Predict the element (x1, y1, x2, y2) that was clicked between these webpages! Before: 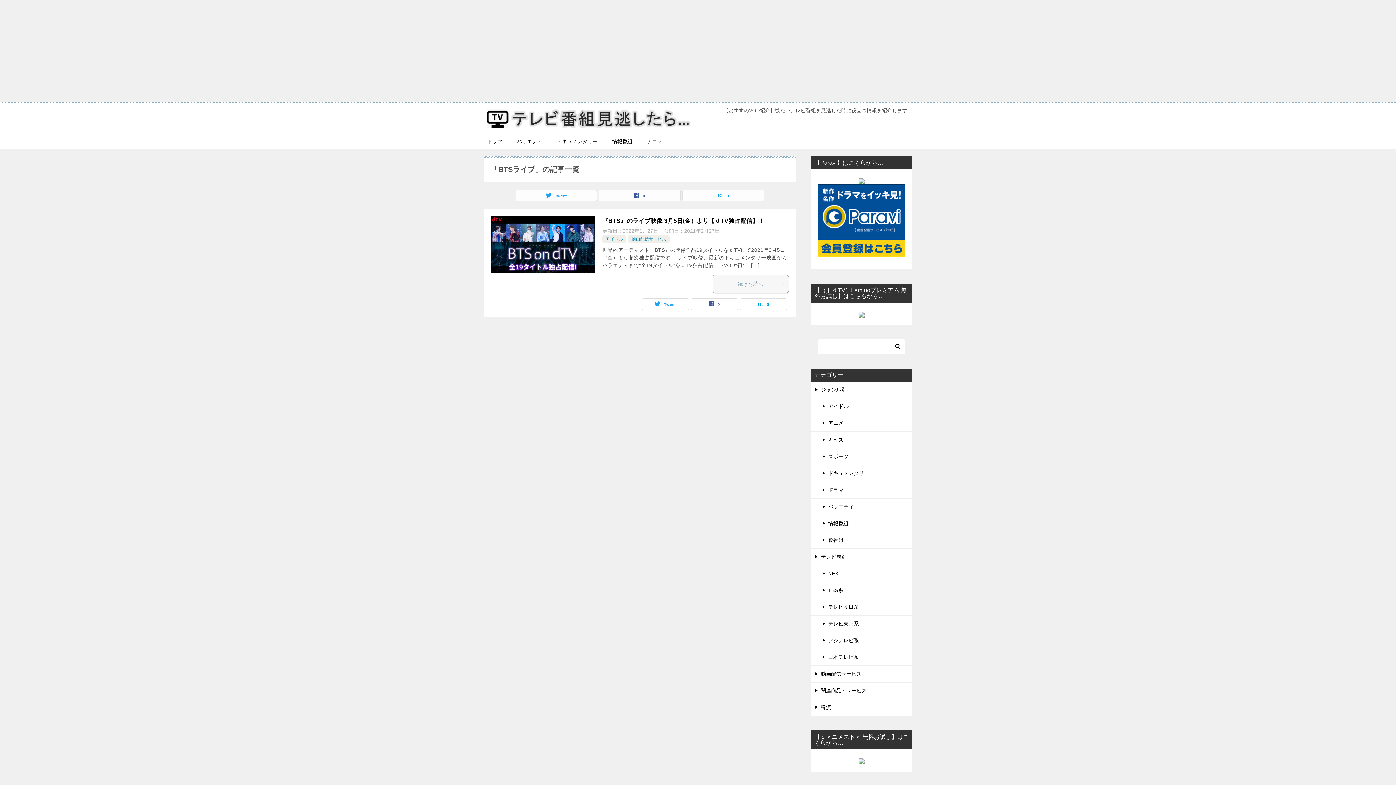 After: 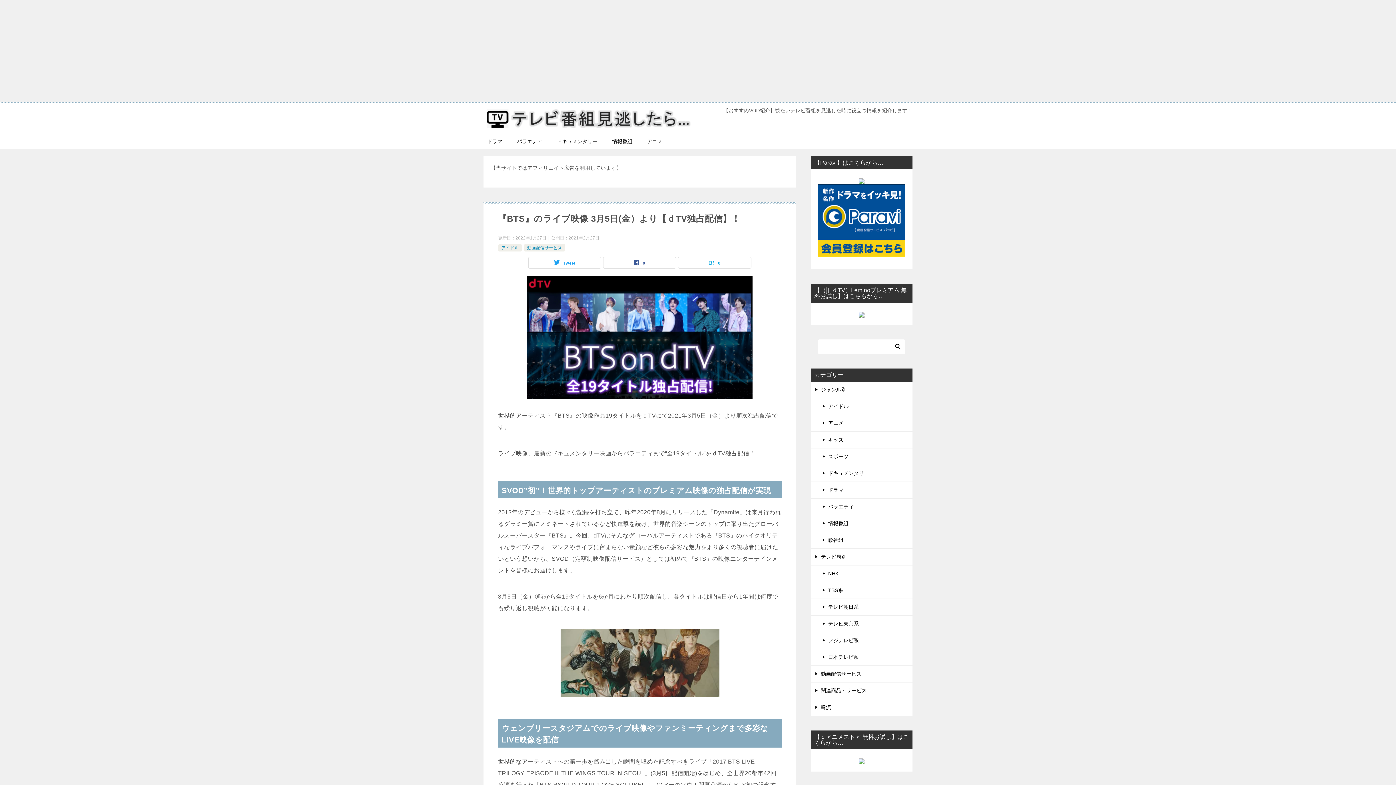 Action: bbox: (712, 275, 789, 293) label: 続きを読む